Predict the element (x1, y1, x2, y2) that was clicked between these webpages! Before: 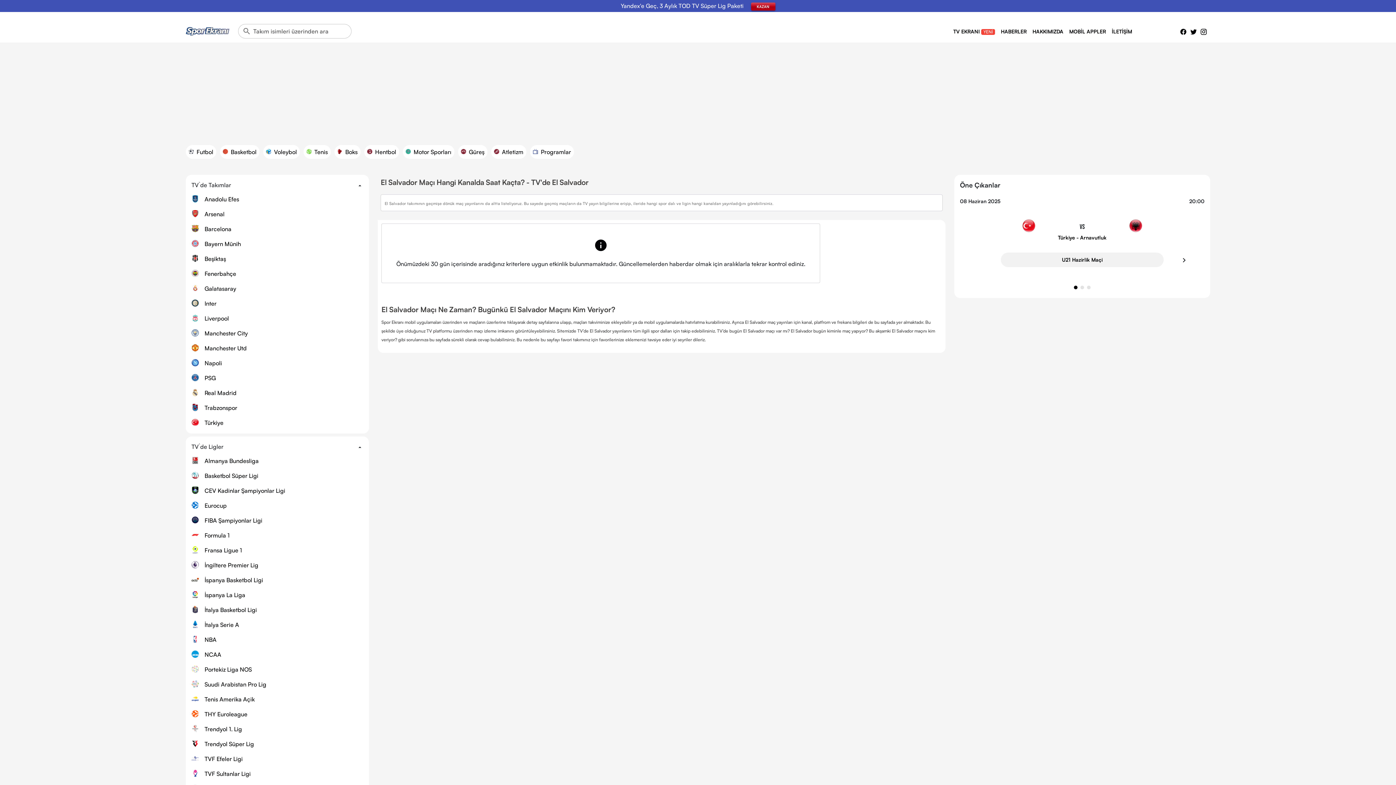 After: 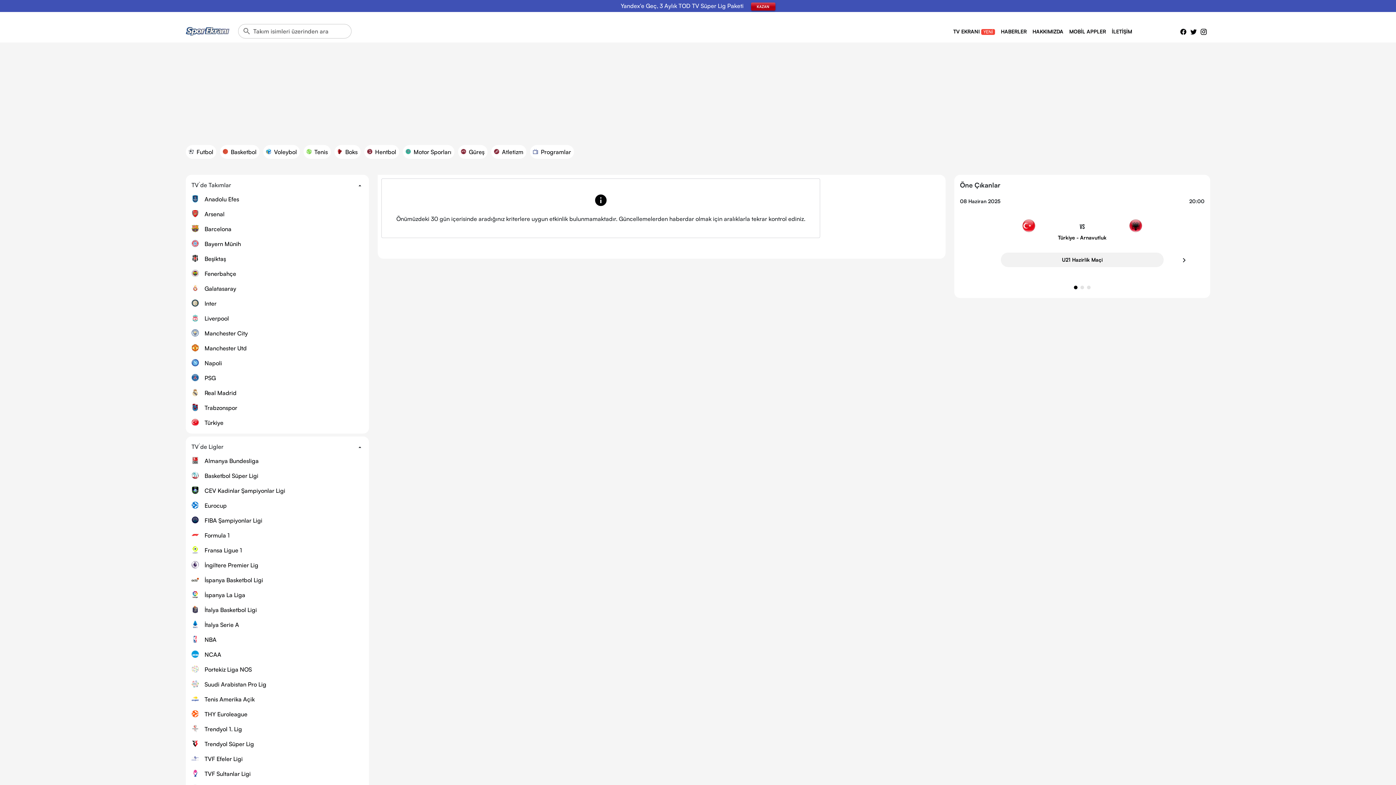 Action: bbox: (191, 770, 363, 779) label: TVF Sultanlar Ligi